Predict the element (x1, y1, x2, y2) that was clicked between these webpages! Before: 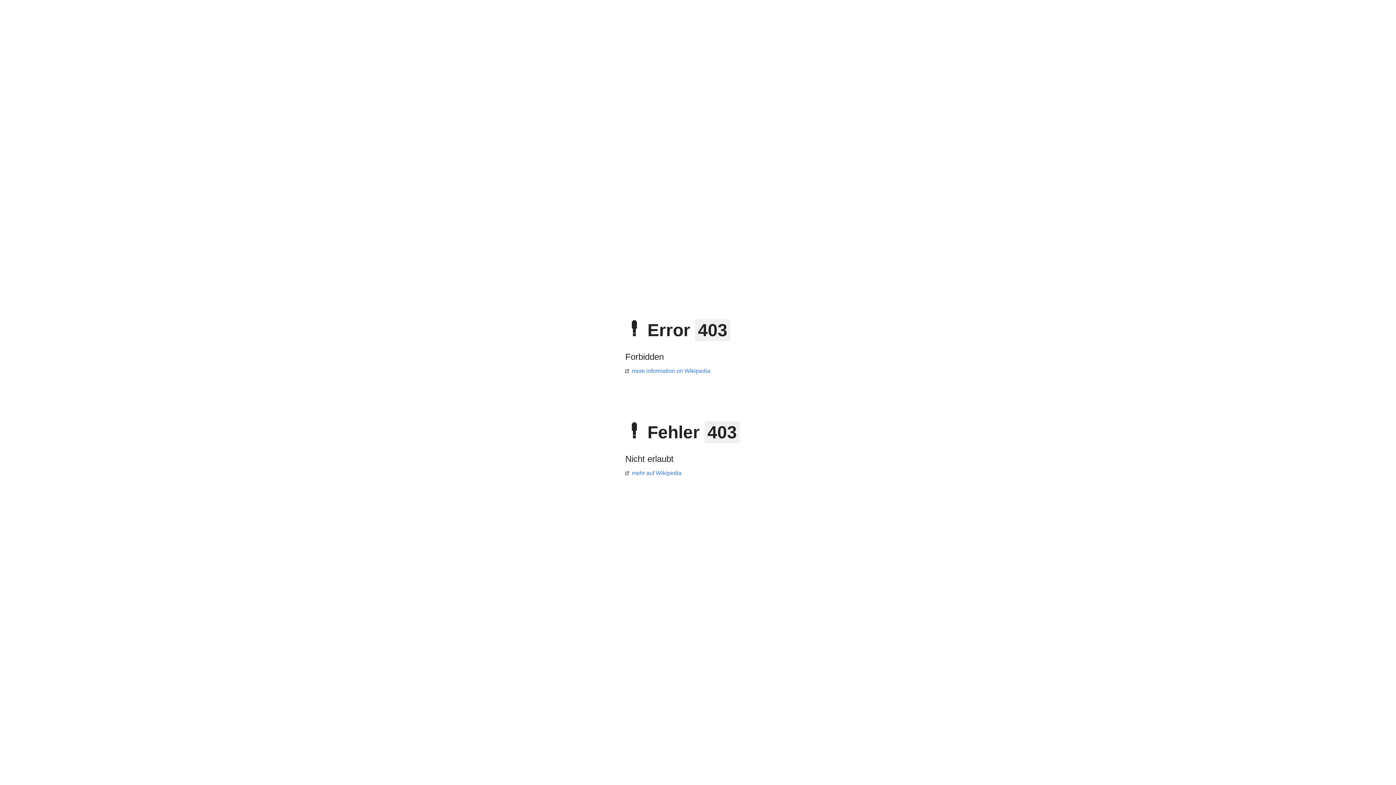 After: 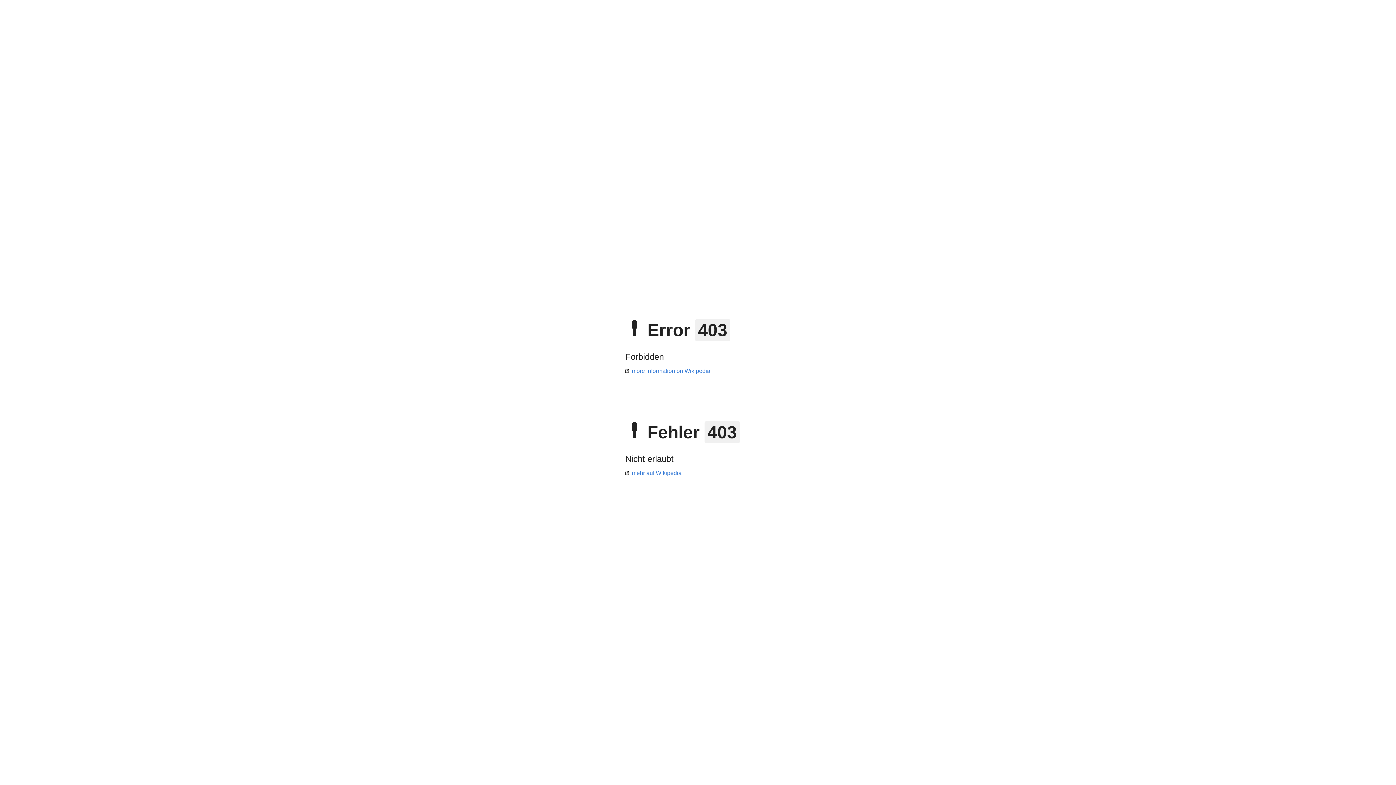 Action: bbox: (625, 368, 710, 374) label: more information on Wikipedia